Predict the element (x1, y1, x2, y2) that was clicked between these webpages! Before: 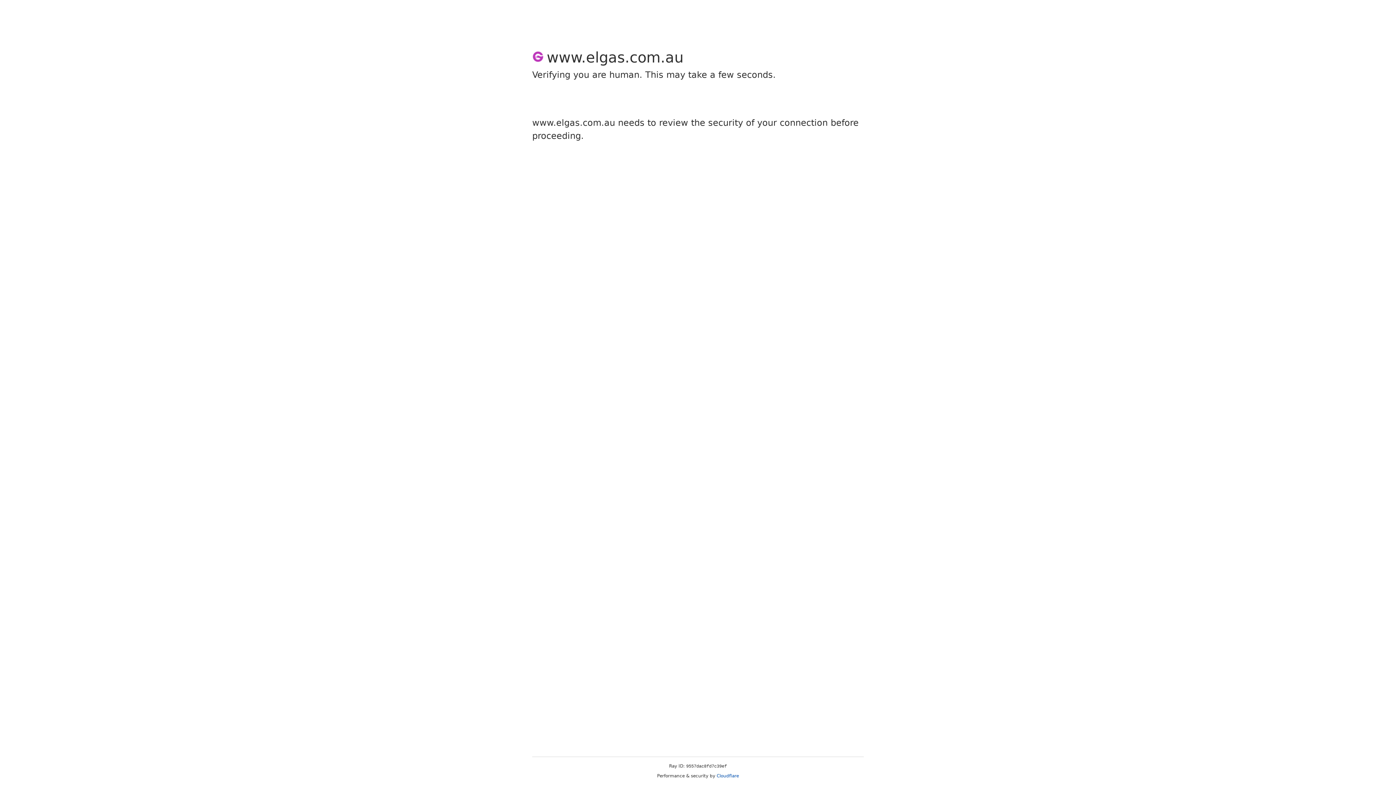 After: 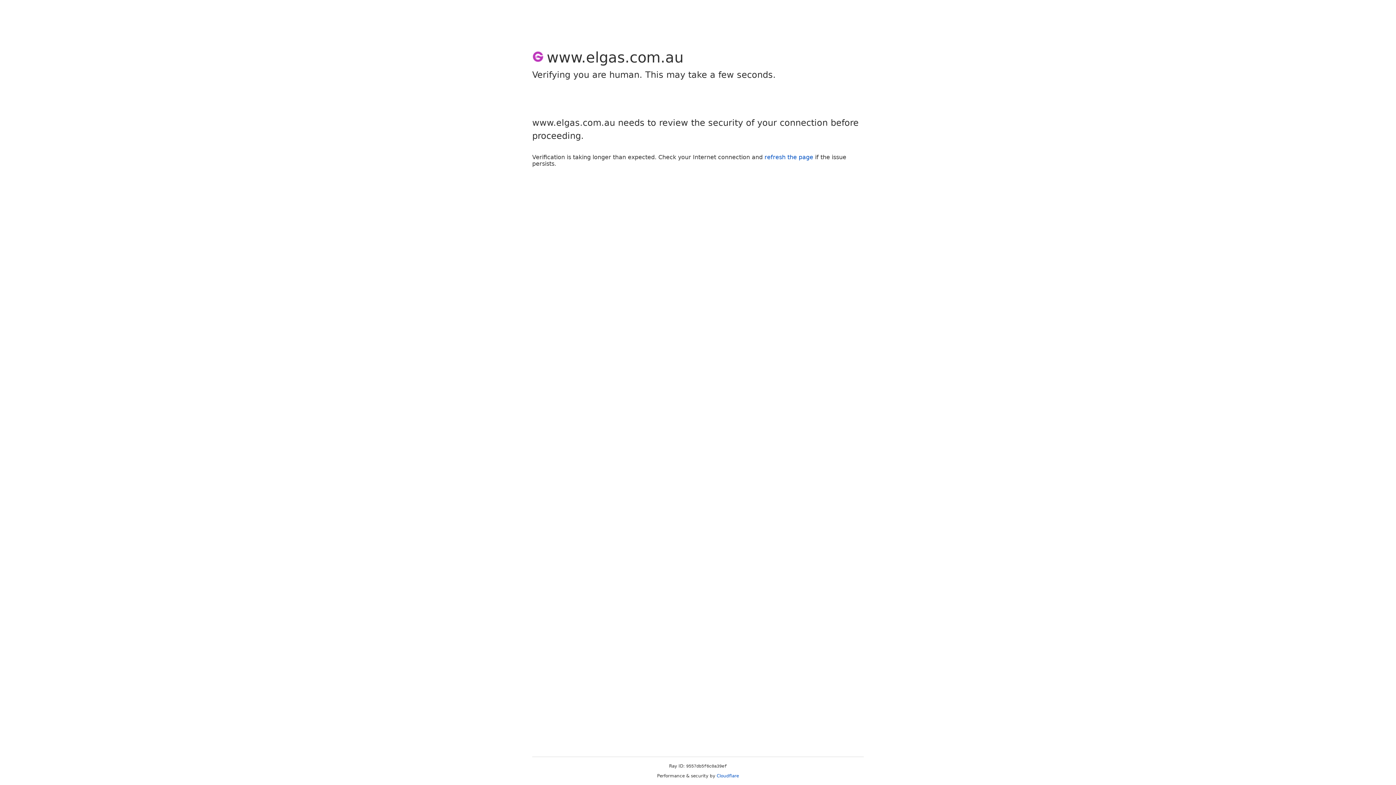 Action: label: Cloudflare bbox: (716, 773, 739, 778)